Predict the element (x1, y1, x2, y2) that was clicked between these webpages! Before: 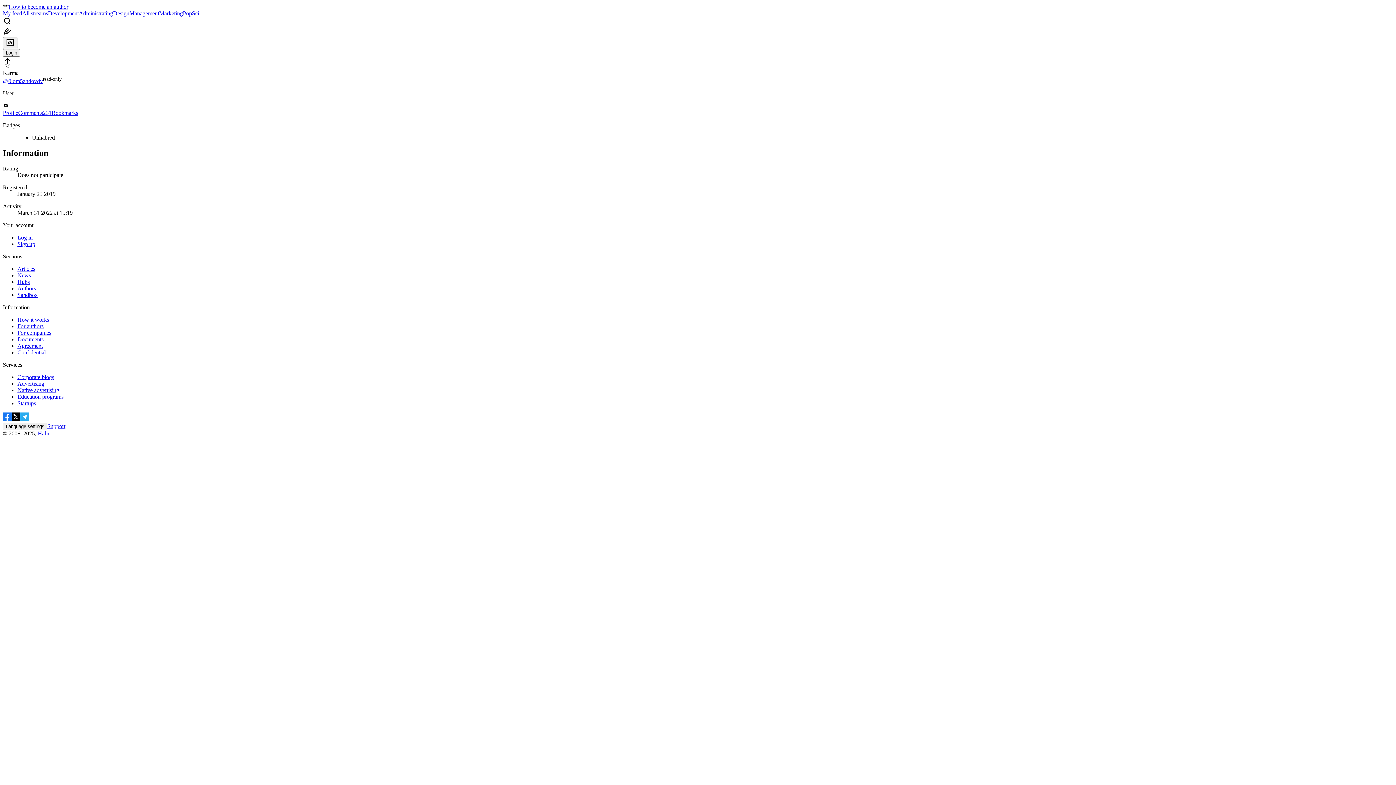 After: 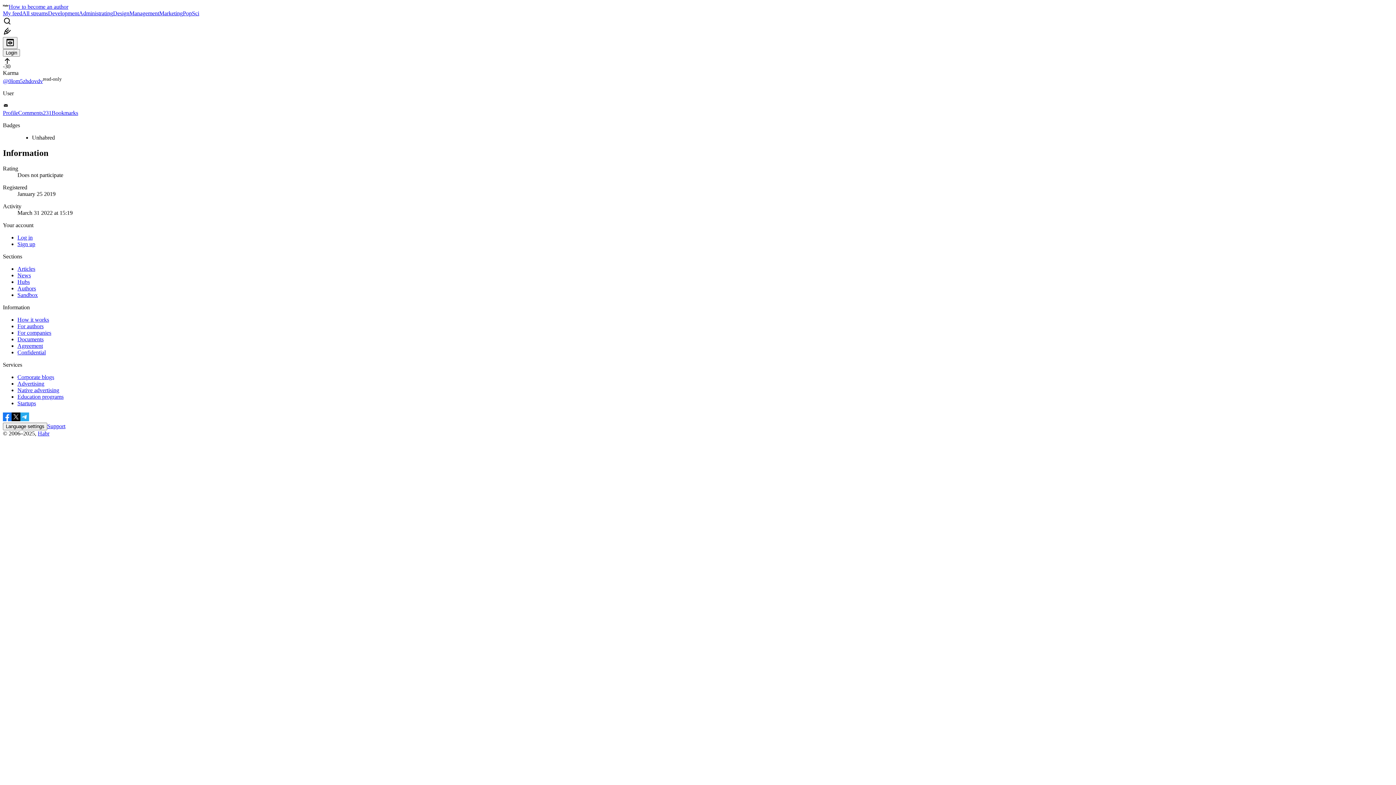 Action: bbox: (17, 342, 42, 349) label: Agreement